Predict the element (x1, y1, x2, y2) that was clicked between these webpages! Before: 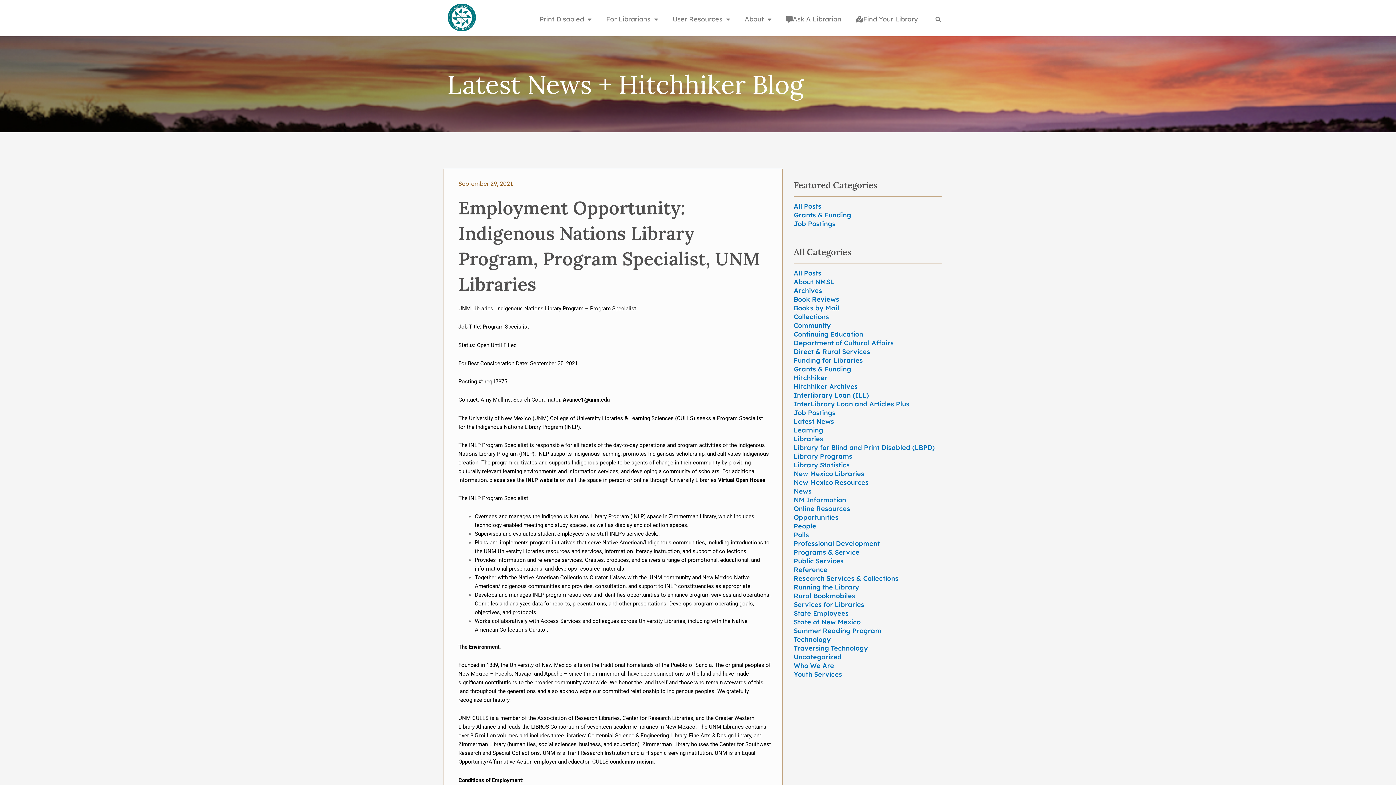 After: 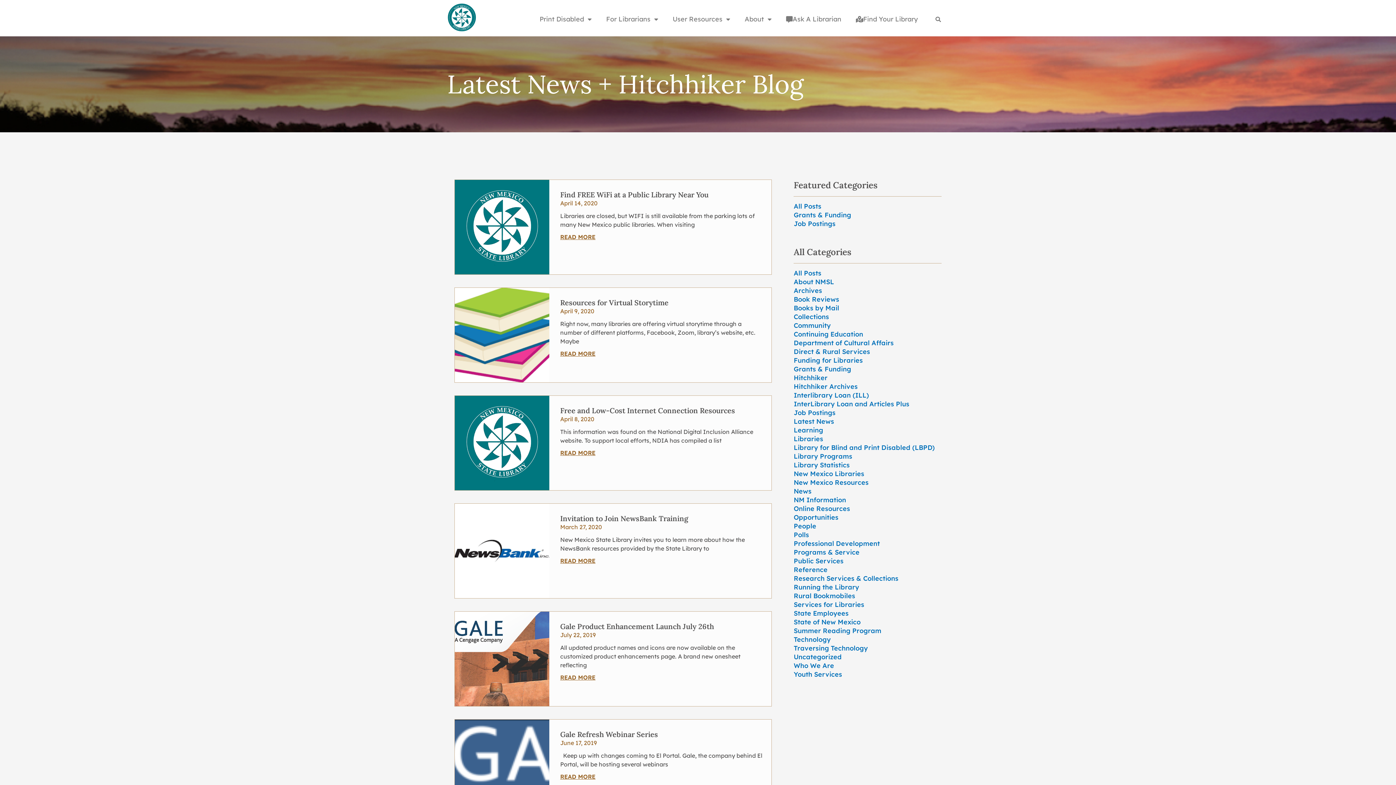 Action: bbox: (793, 635, 831, 644) label: Technology